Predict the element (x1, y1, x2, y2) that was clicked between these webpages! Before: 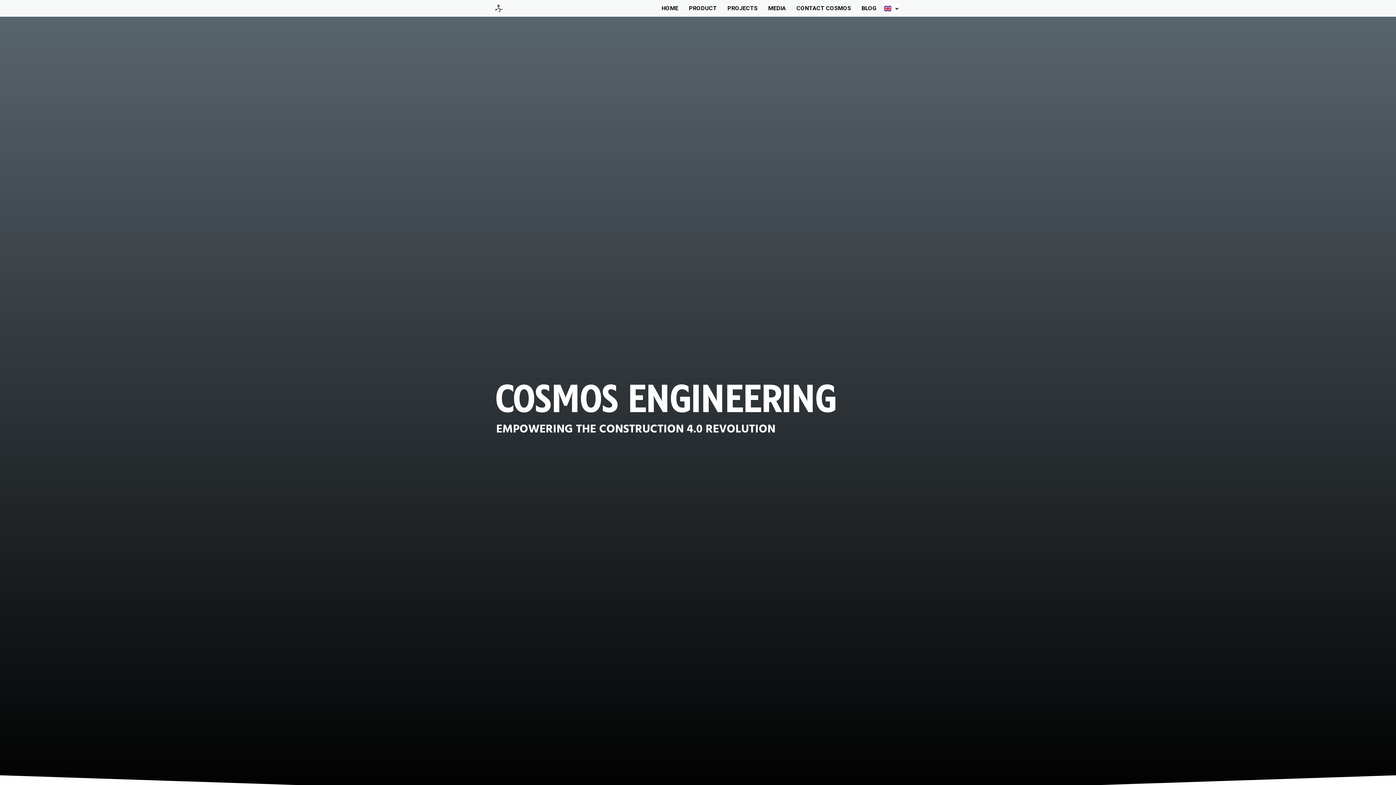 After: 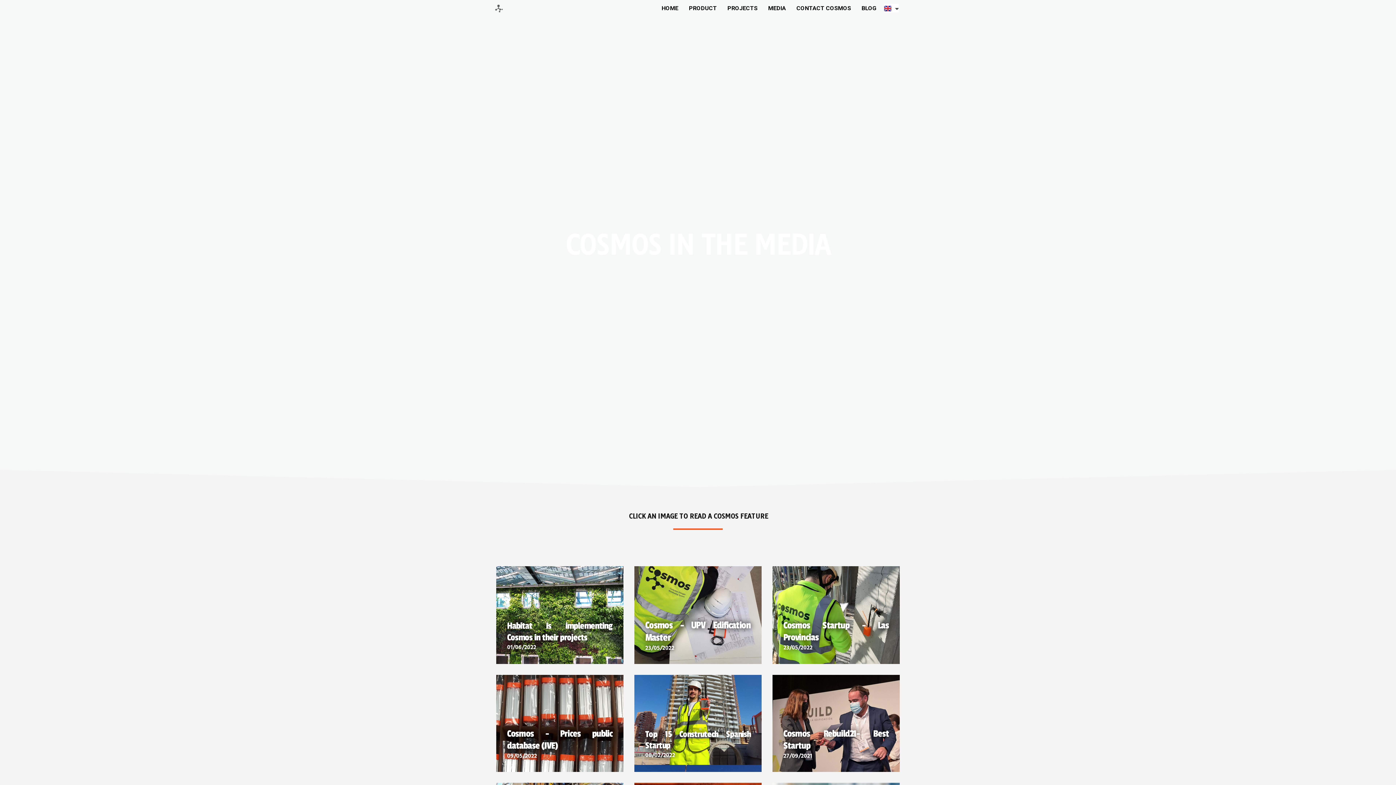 Action: bbox: (768, 3, 786, 12) label: MEDIA